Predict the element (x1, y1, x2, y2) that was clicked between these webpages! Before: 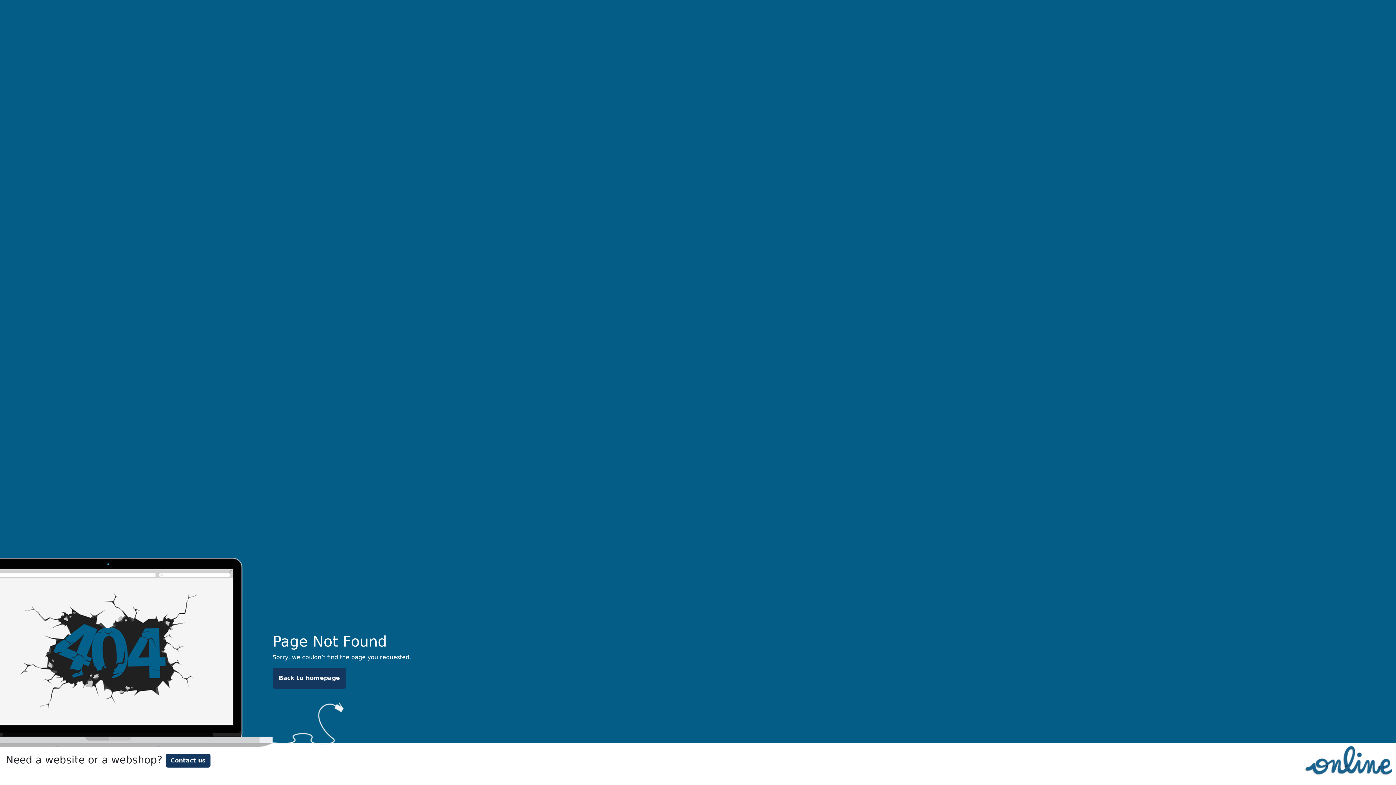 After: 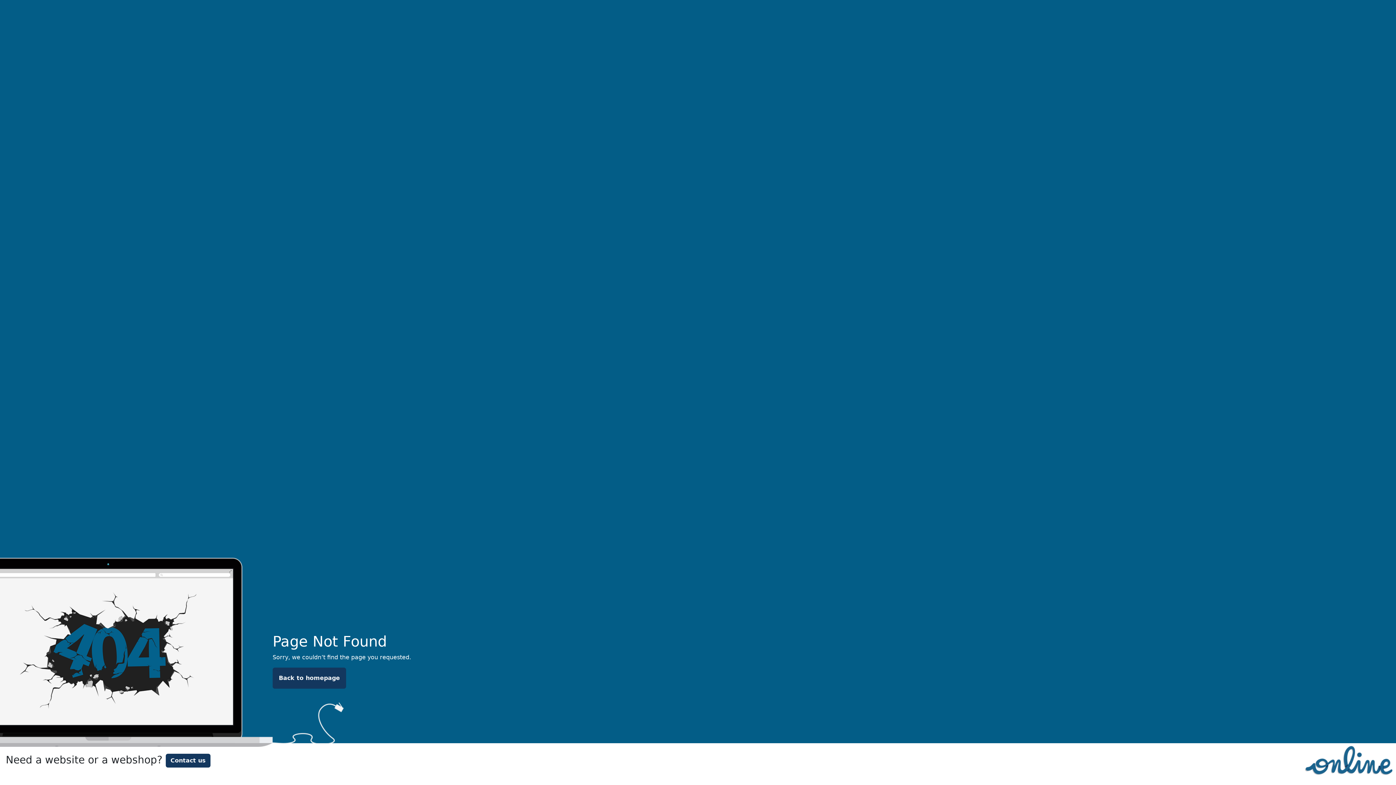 Action: bbox: (165, 754, 210, 768) label: Contact us